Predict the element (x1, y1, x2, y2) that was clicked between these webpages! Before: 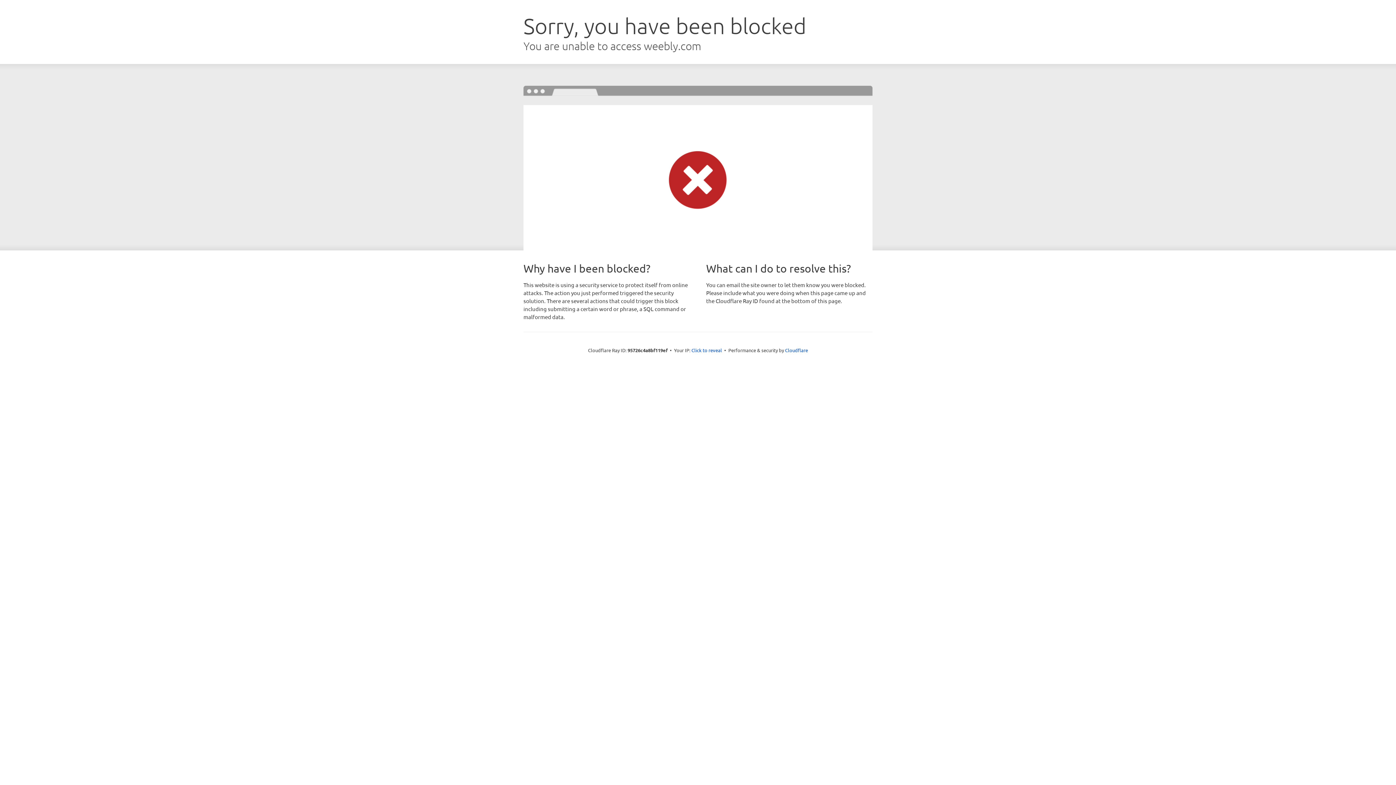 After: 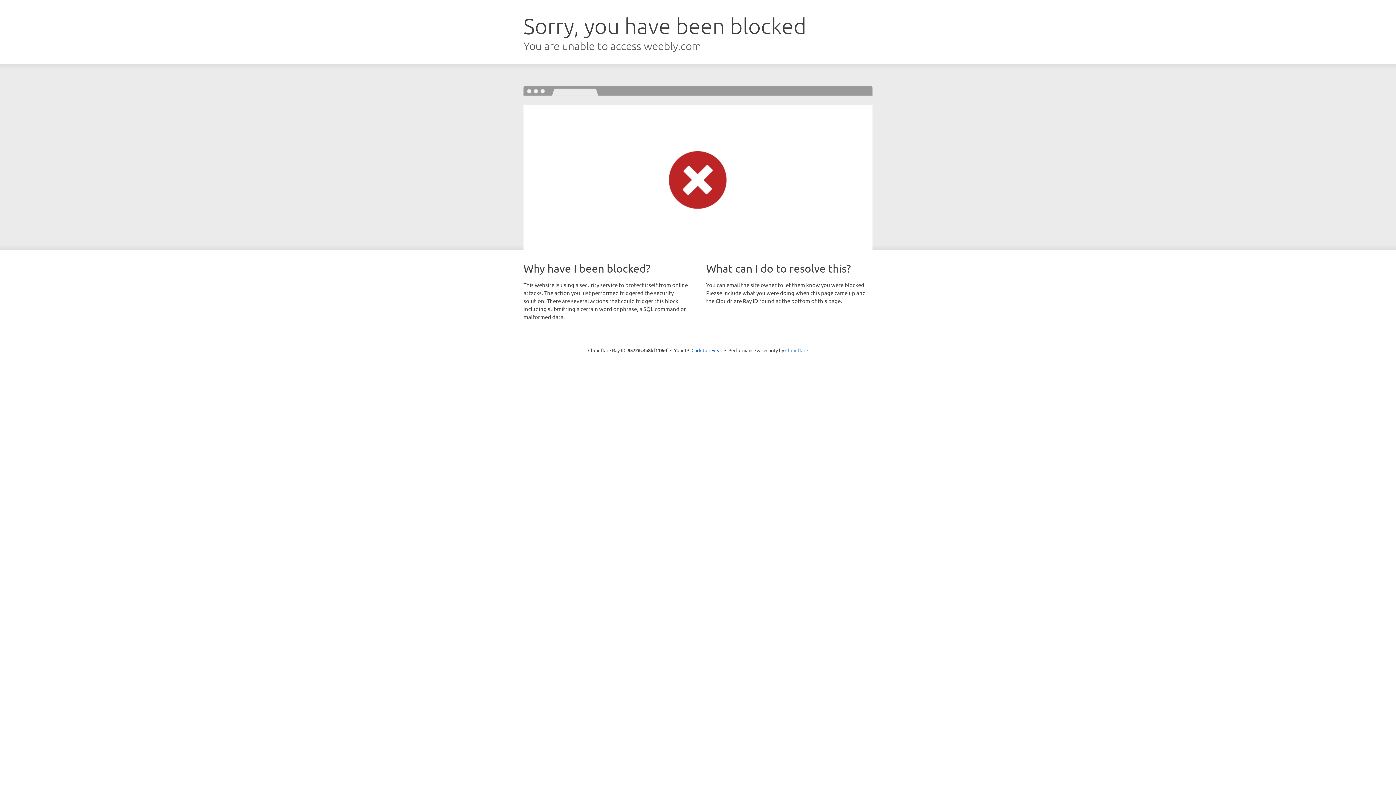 Action: bbox: (785, 347, 808, 353) label: Cloudflare